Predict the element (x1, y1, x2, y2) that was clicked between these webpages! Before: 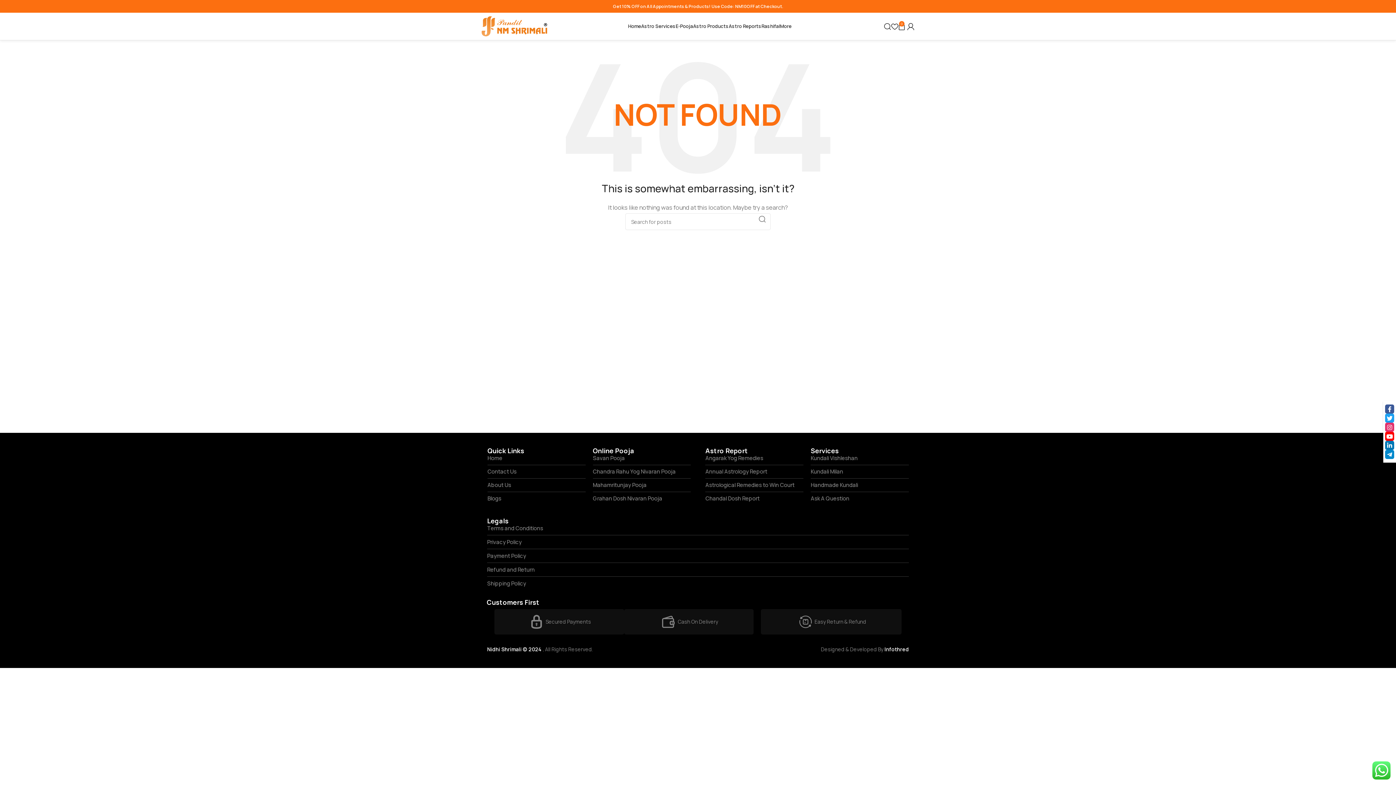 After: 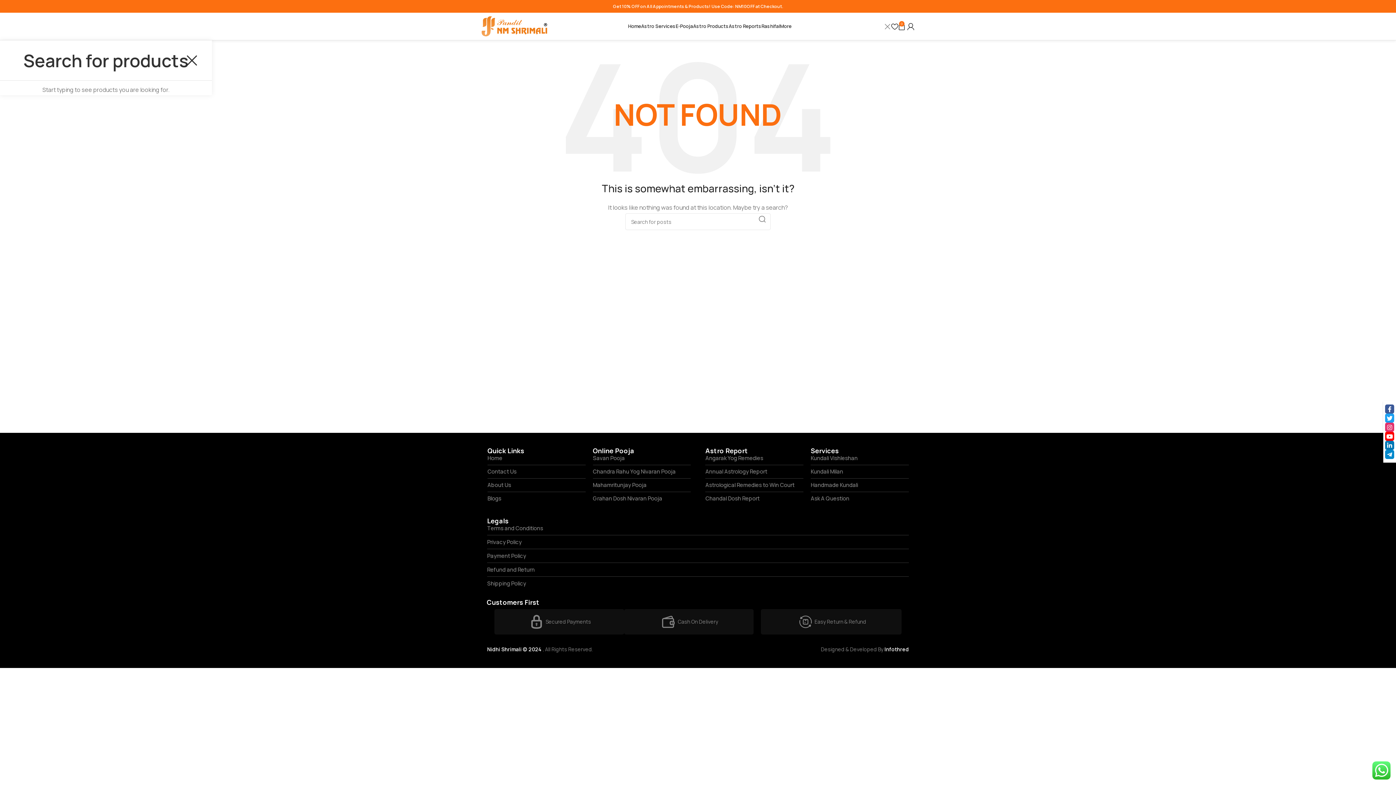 Action: label: Search bbox: (884, 19, 891, 33)